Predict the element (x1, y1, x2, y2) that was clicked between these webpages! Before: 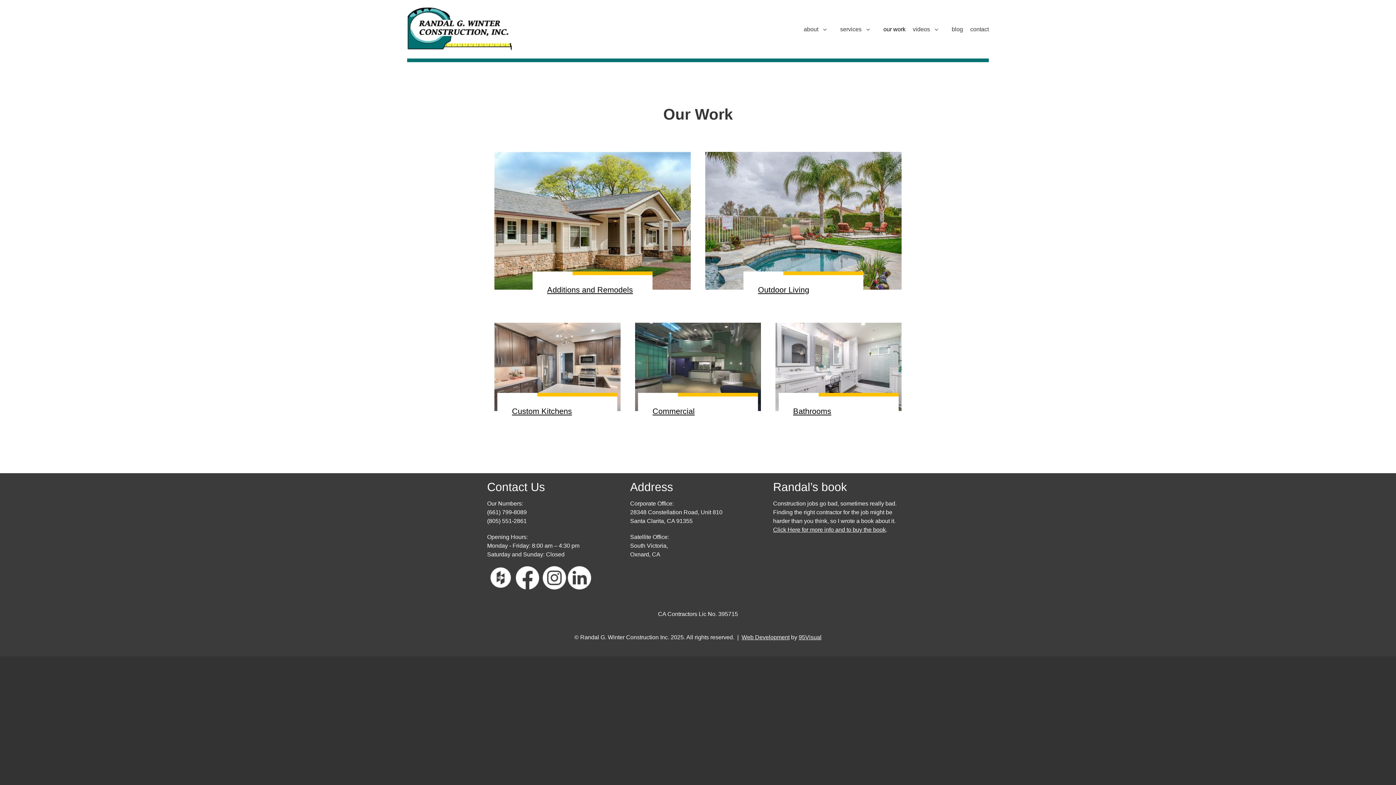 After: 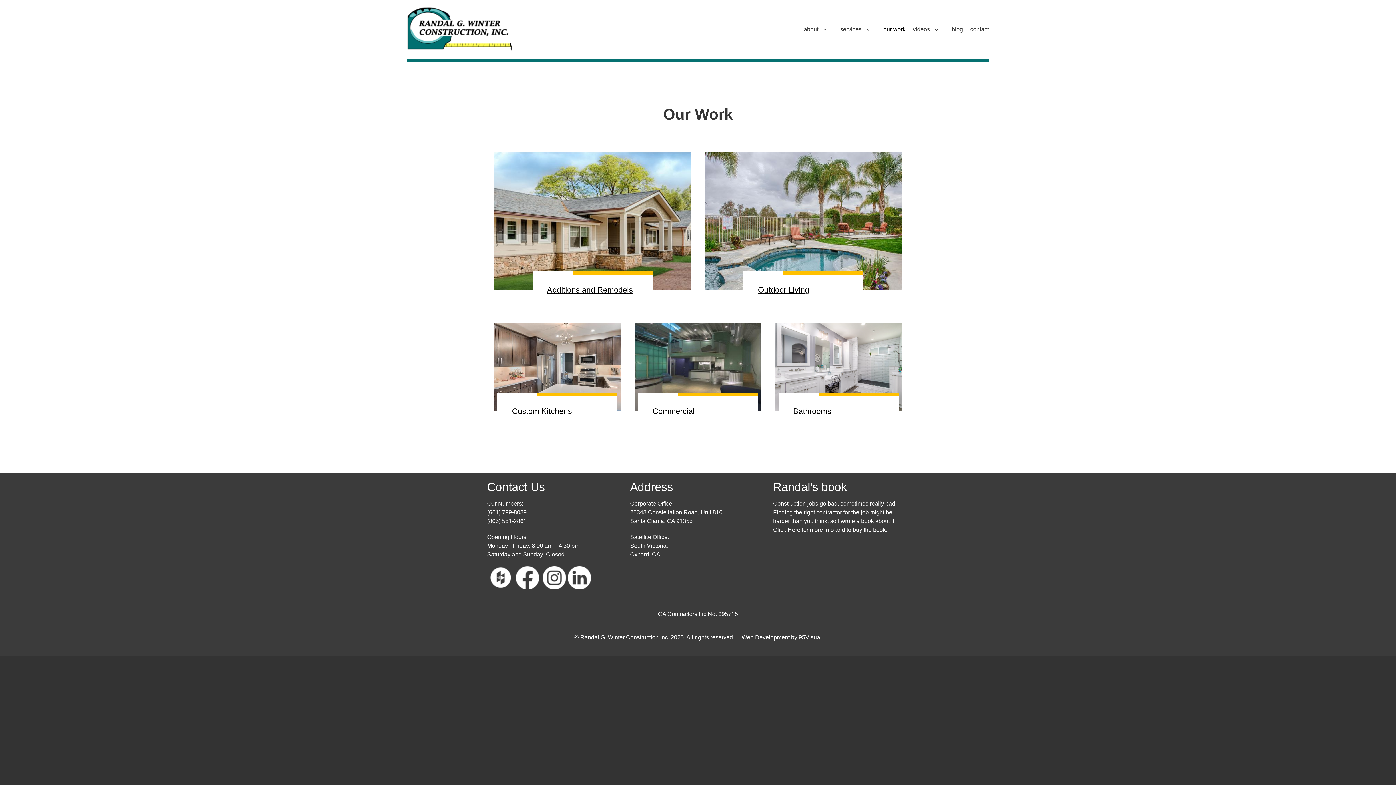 Action: label: Web Development bbox: (741, 634, 789, 640)